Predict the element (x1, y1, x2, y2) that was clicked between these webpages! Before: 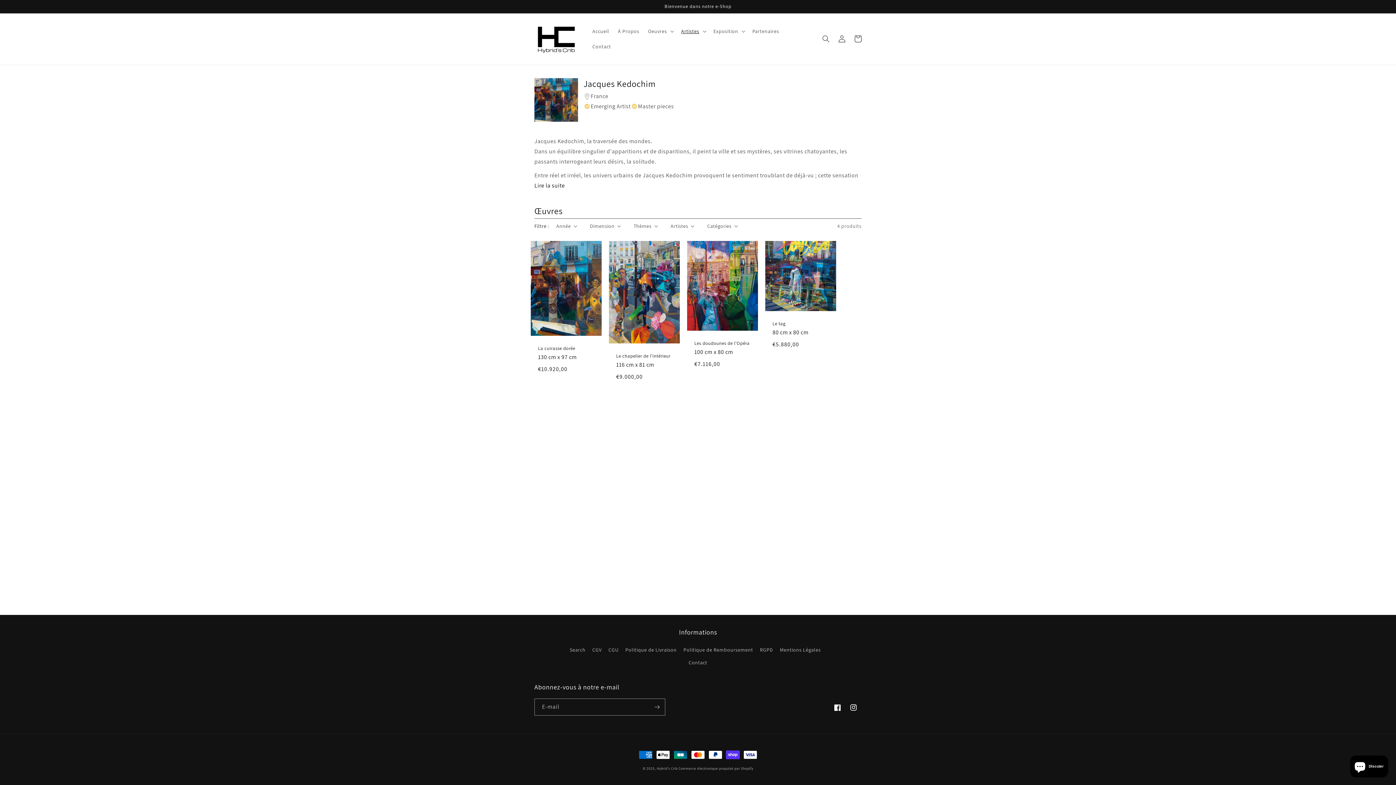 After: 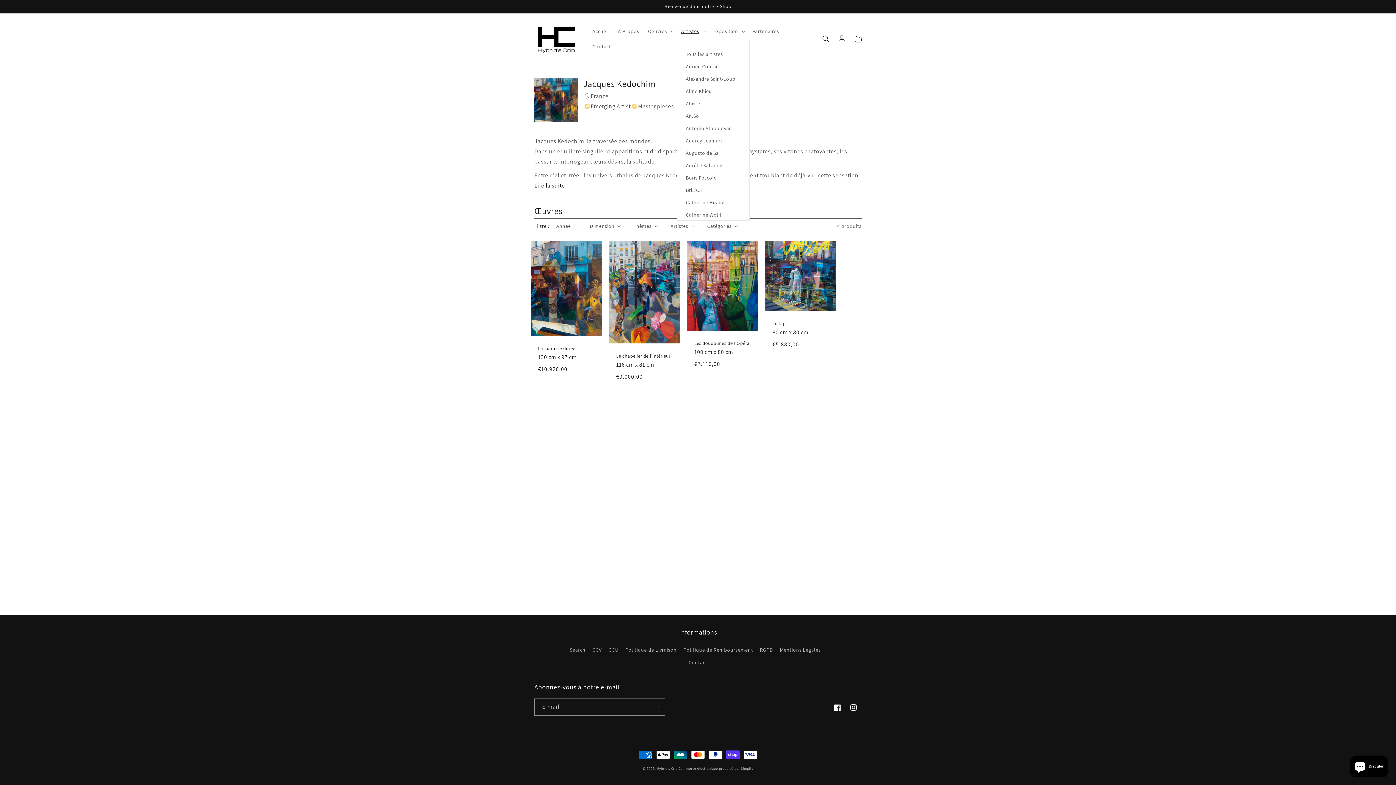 Action: bbox: (676, 23, 709, 39) label: Artistes